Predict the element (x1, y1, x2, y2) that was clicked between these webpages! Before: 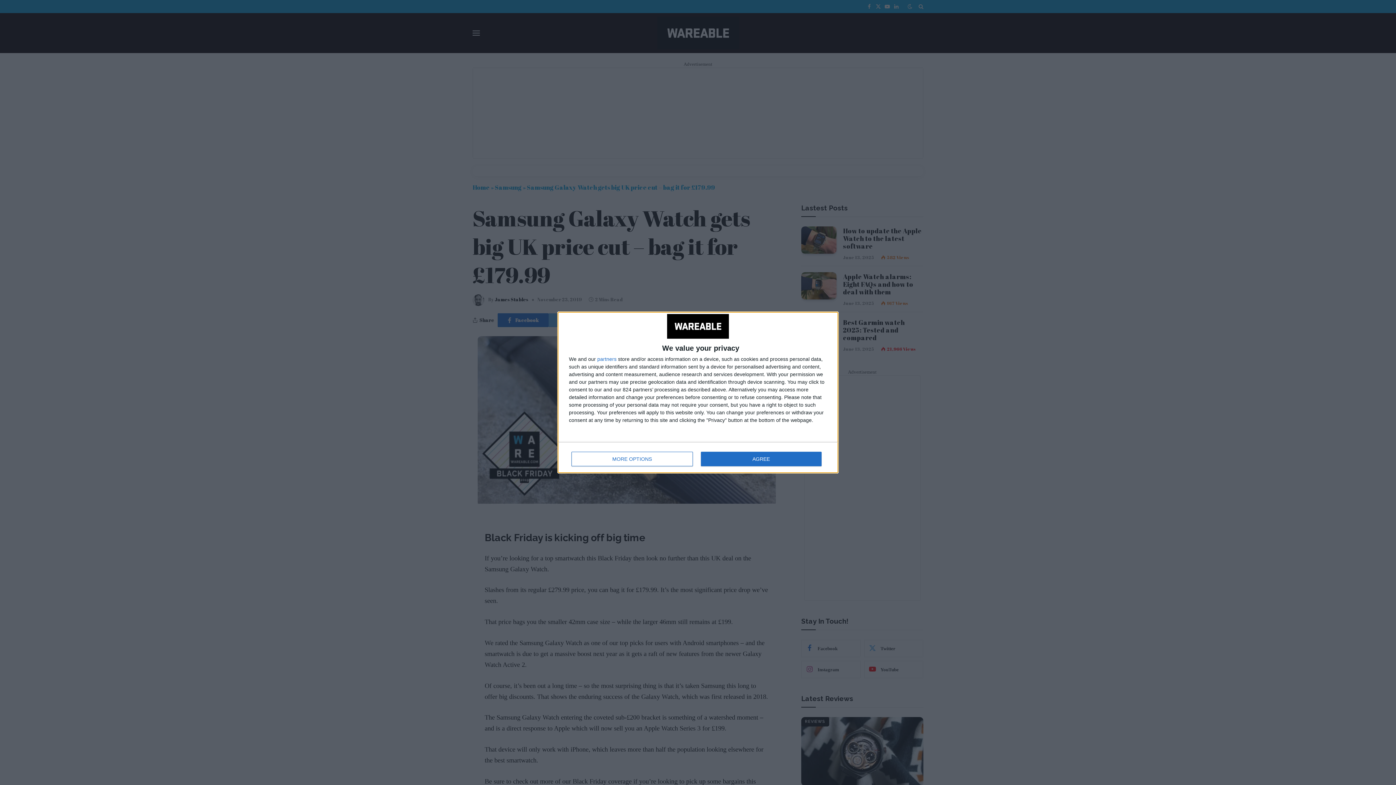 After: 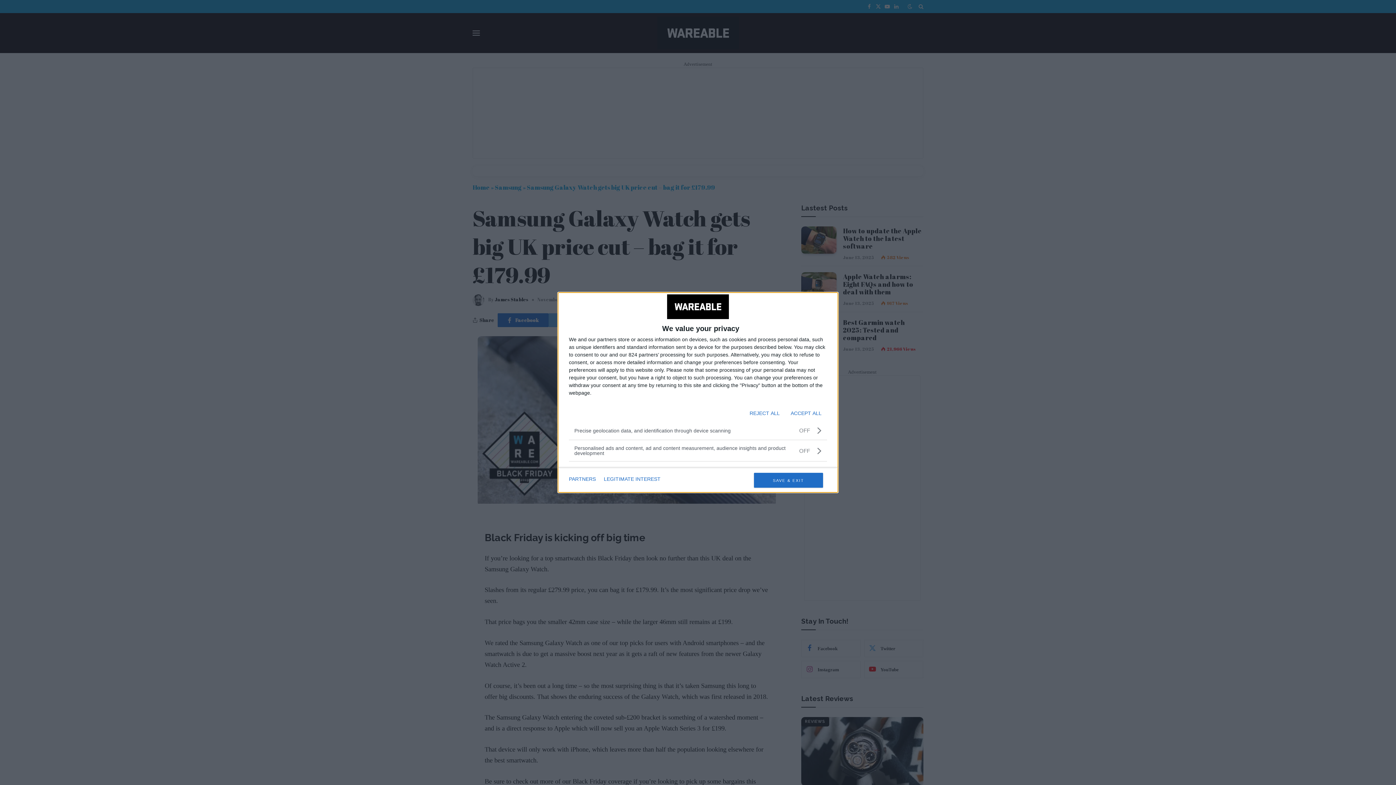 Action: label: MORE OPTIONS bbox: (571, 452, 692, 466)